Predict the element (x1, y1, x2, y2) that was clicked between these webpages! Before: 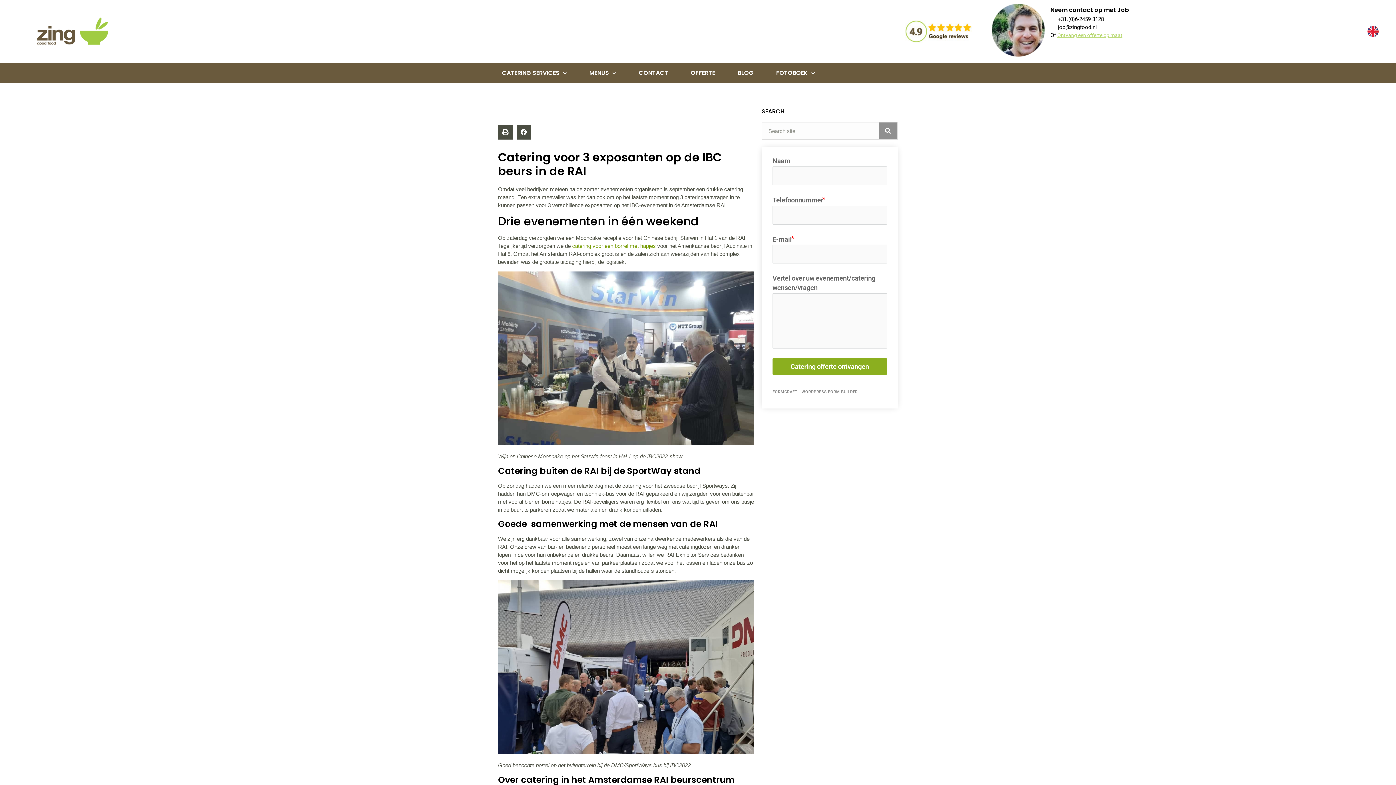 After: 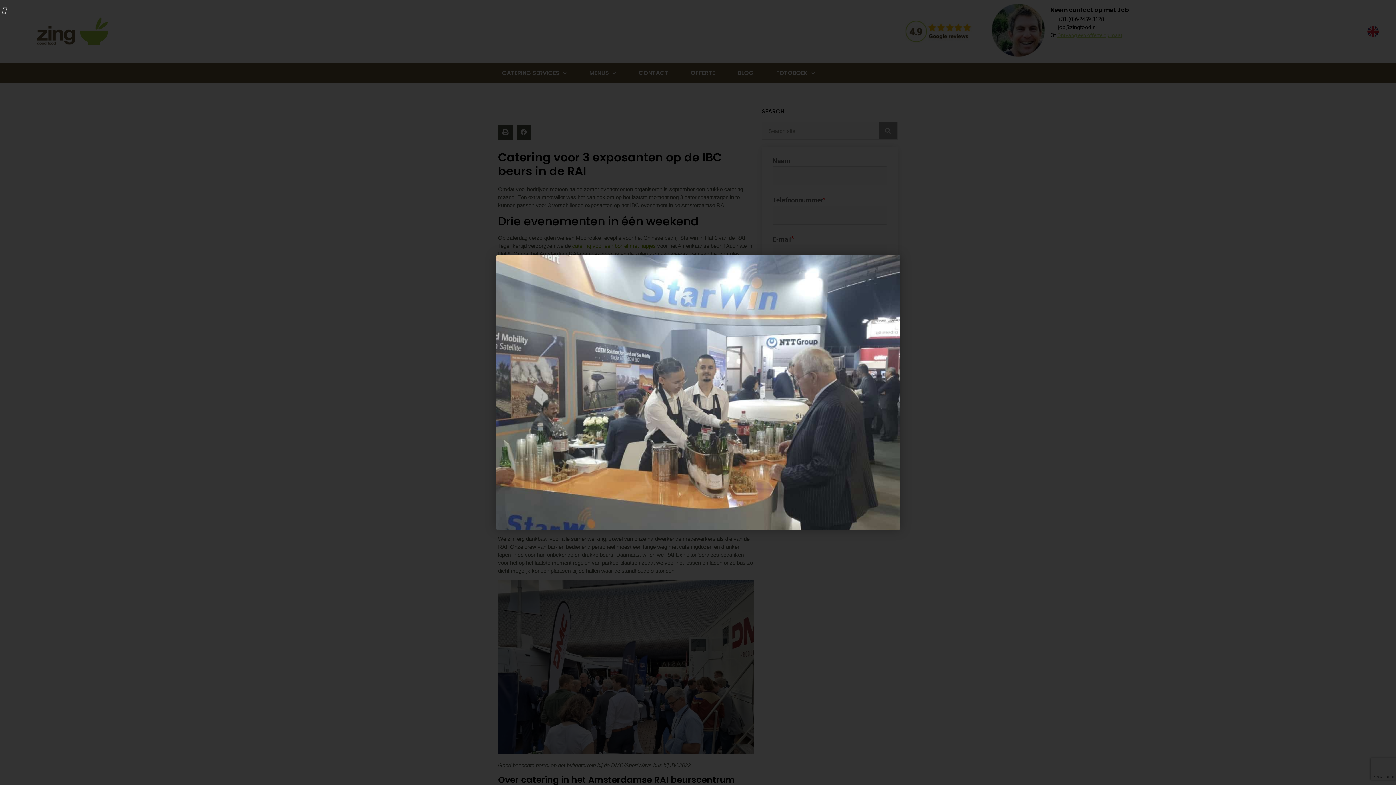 Action: bbox: (498, 440, 754, 446)